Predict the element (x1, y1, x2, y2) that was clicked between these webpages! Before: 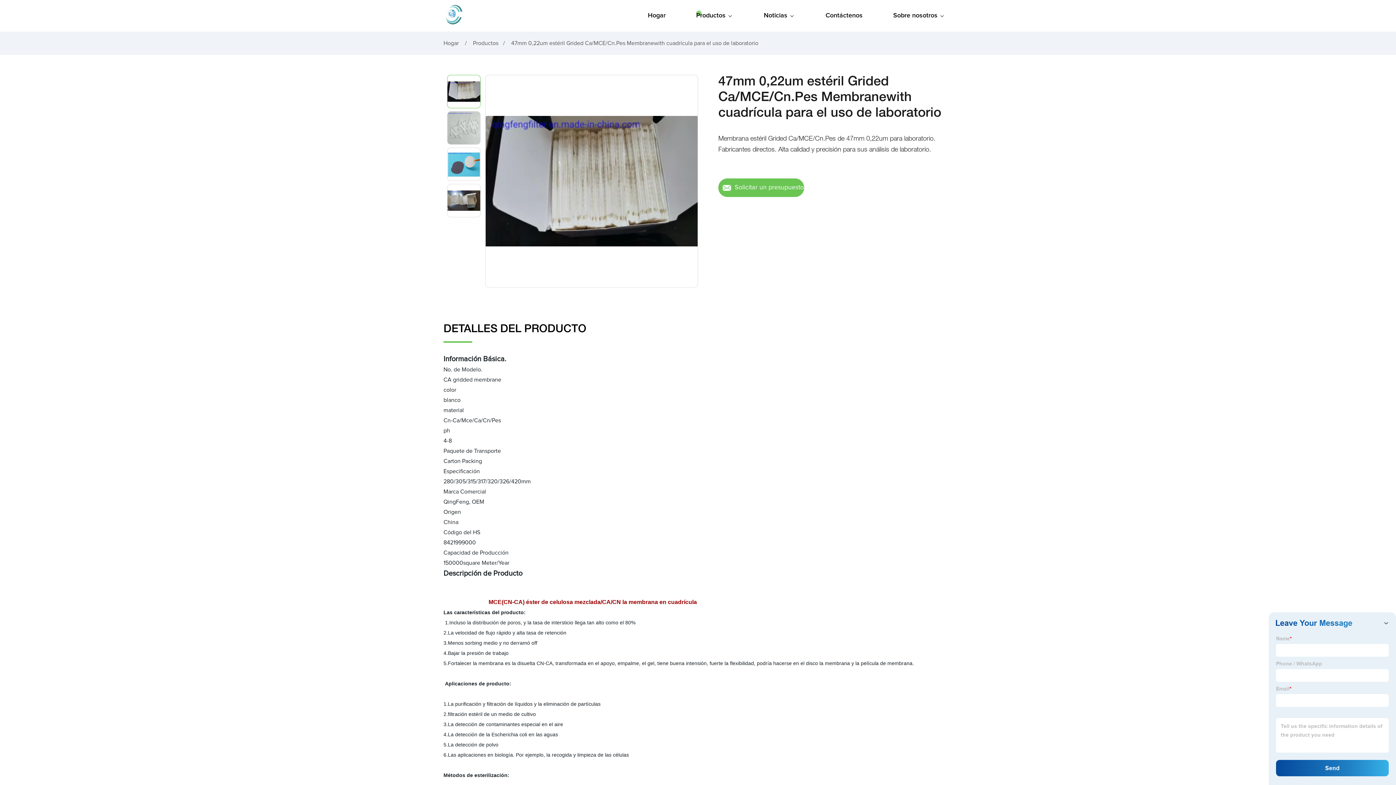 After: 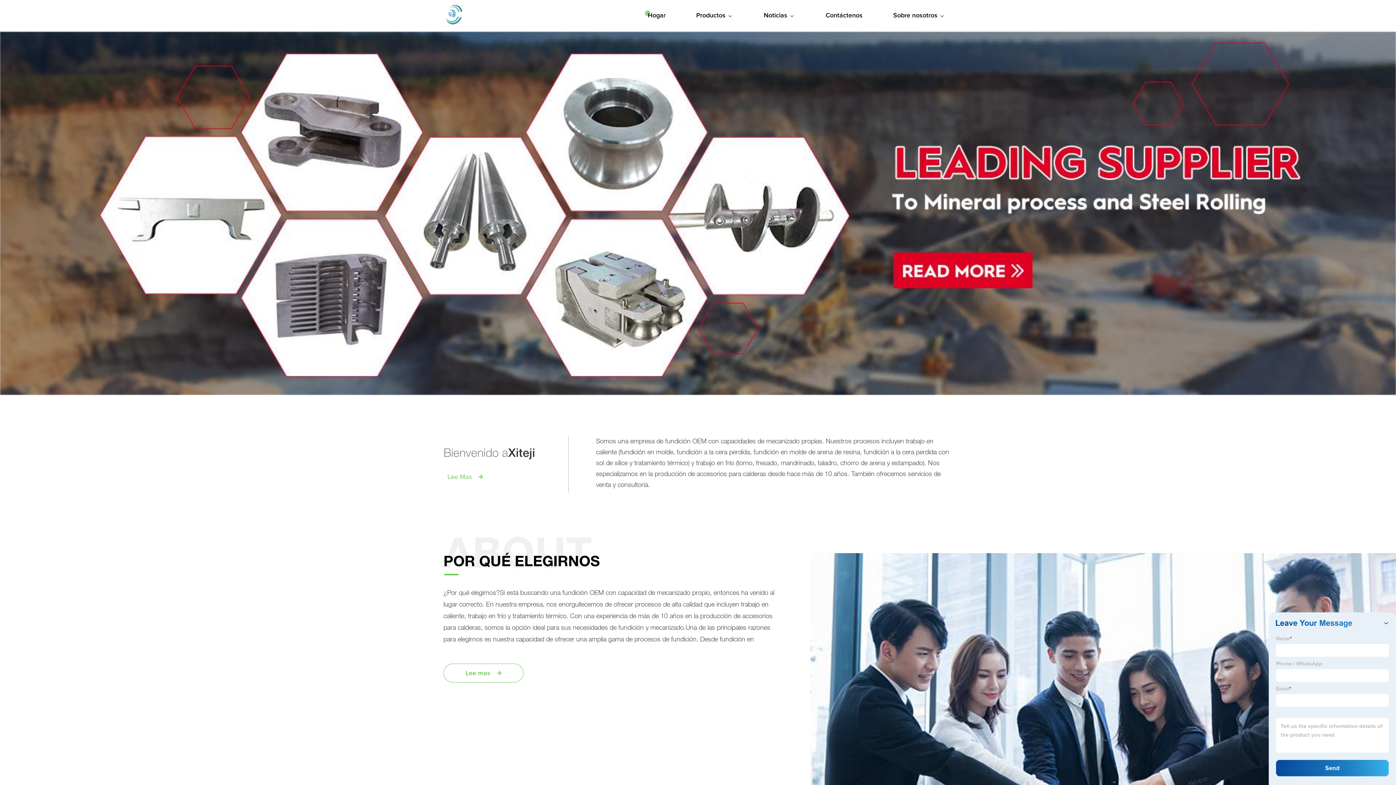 Action: label: Hogar  bbox: (443, 40, 460, 46)